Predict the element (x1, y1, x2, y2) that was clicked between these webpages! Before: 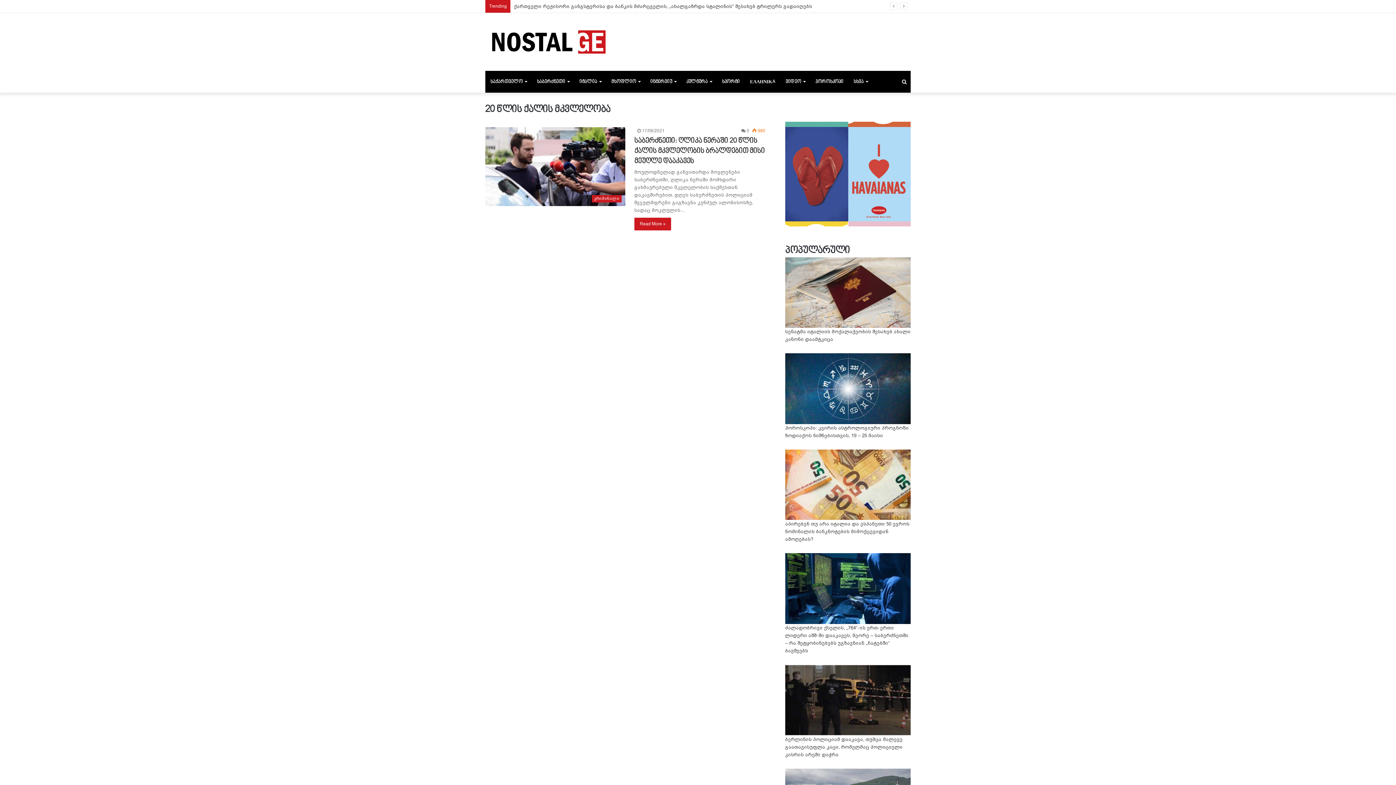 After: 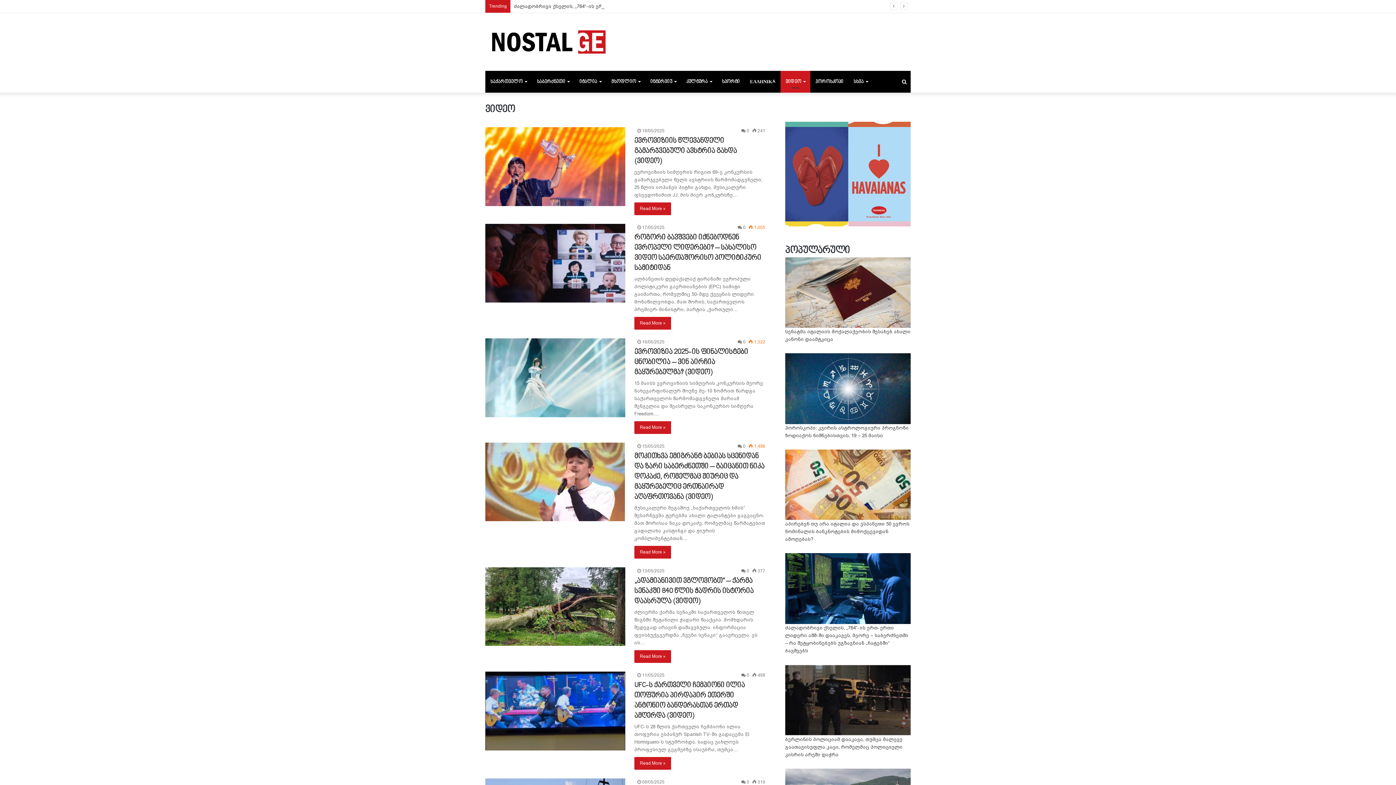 Action: label: ვიდეო bbox: (780, 70, 810, 92)